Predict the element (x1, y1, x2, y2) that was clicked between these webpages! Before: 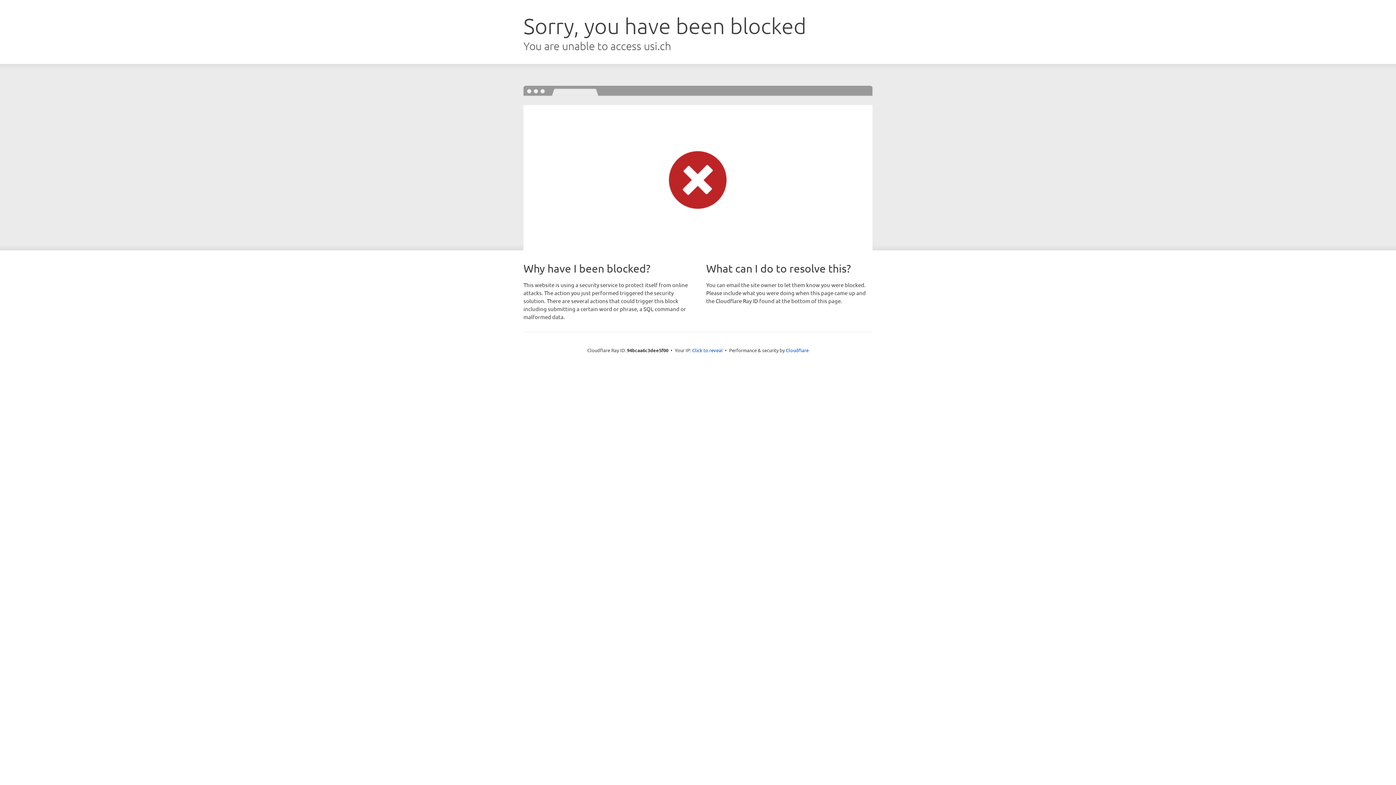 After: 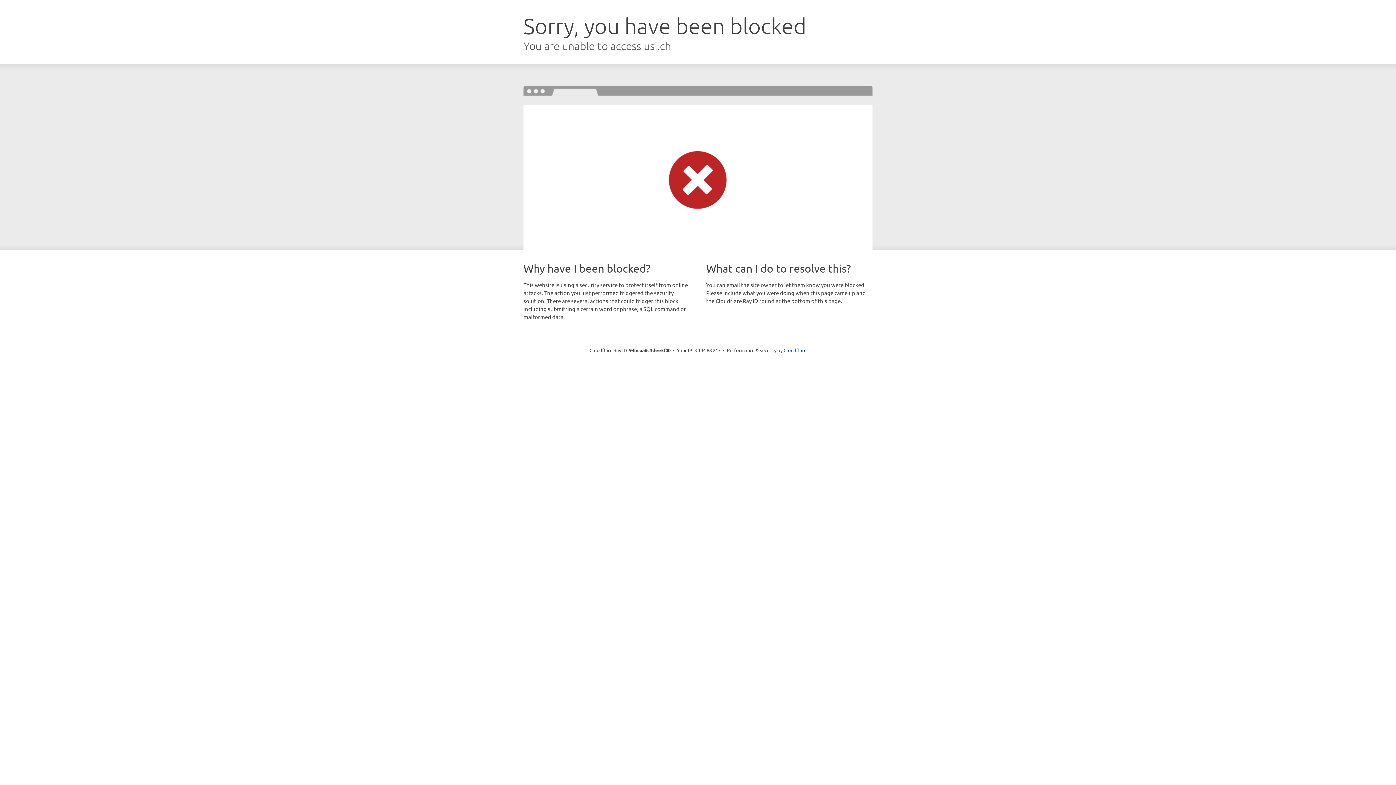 Action: bbox: (692, 346, 722, 353) label: Click to reveal